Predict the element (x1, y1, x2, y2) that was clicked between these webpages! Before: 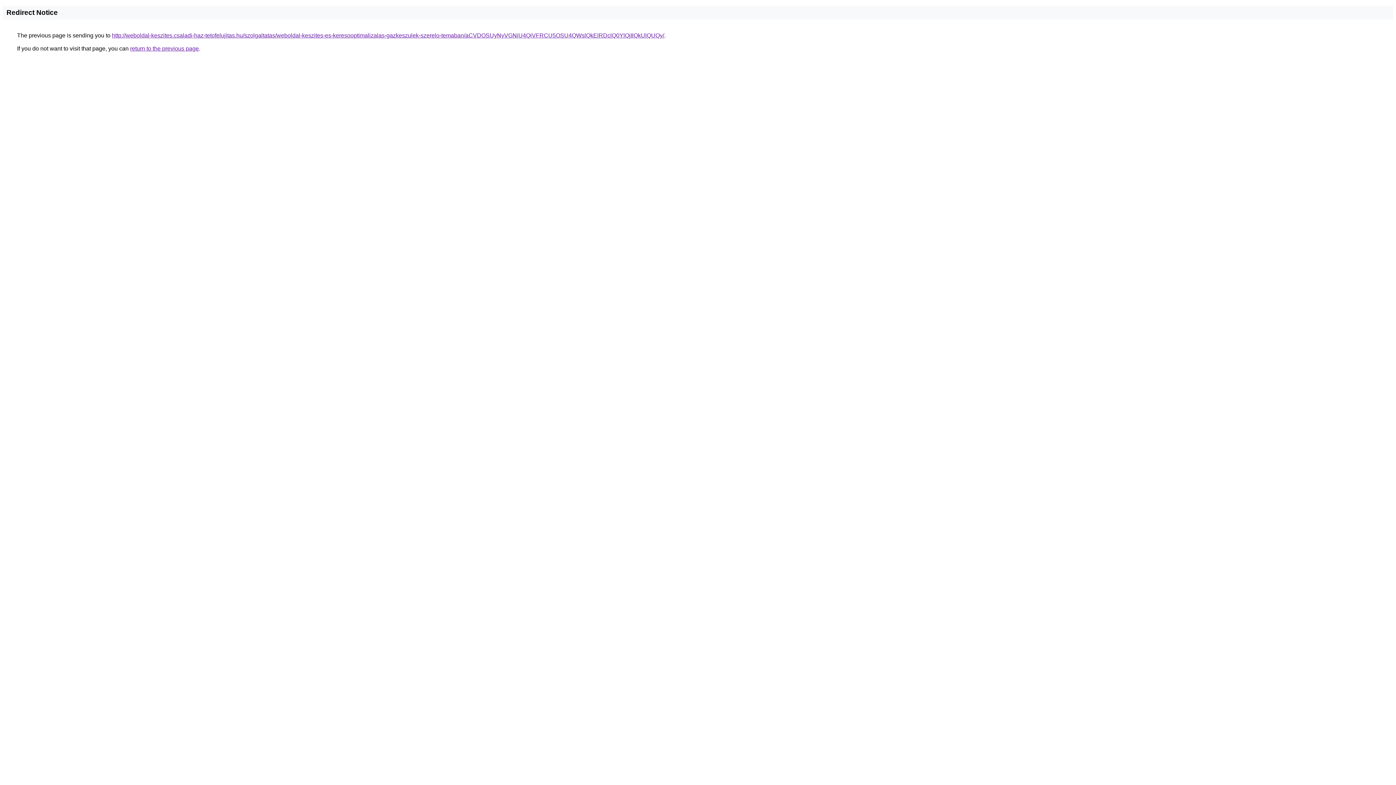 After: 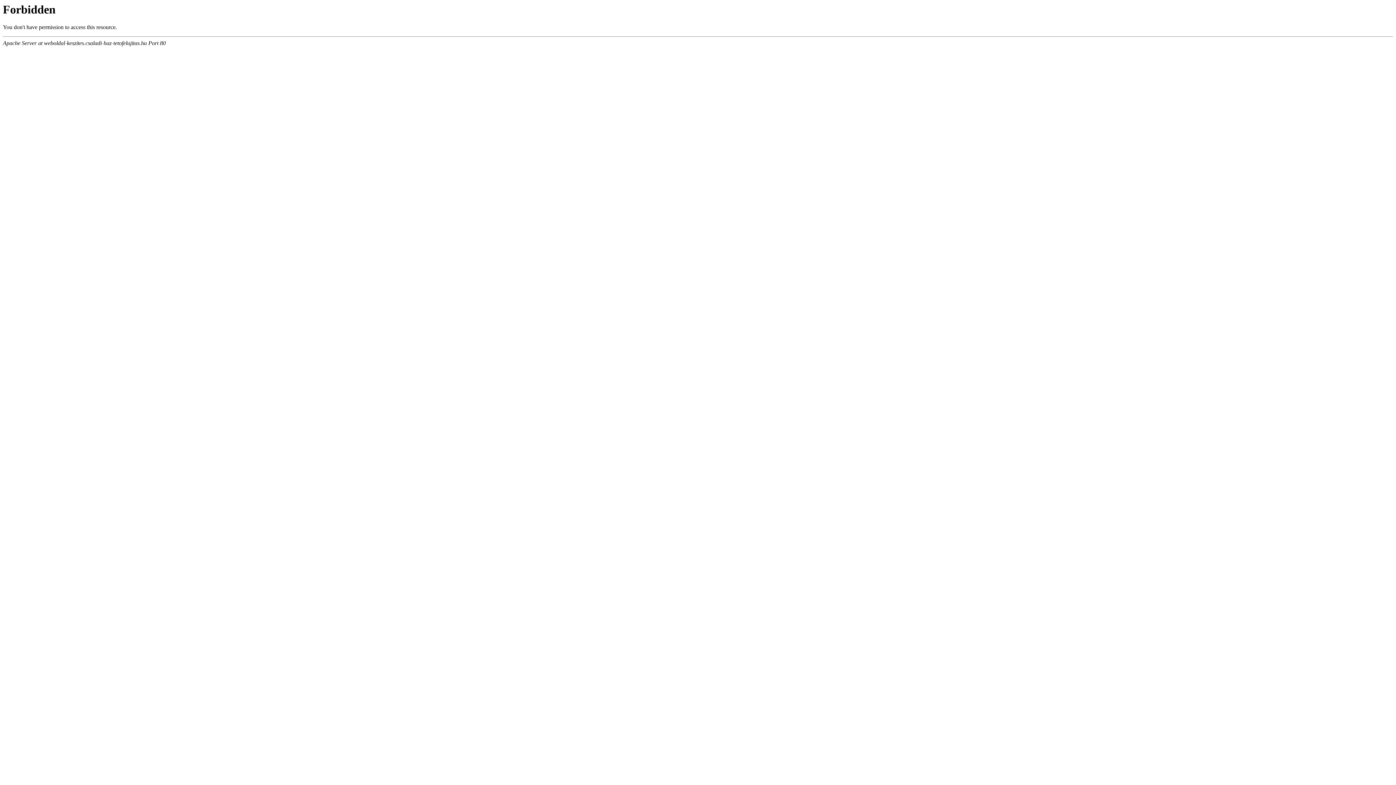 Action: label: http://weboldal-keszites.csaladi-haz-tetofelujitas.hu/szolgaltatas/weboldal-keszites-es-keresooptimalizalas-gazkeszulek-szerelo-temaban/aCVDOSUyNyVGNiU4QiVFRCU5OSU4QWslQkElRDclQ0YlQjIlQkUlQUQy/ bbox: (112, 32, 664, 38)